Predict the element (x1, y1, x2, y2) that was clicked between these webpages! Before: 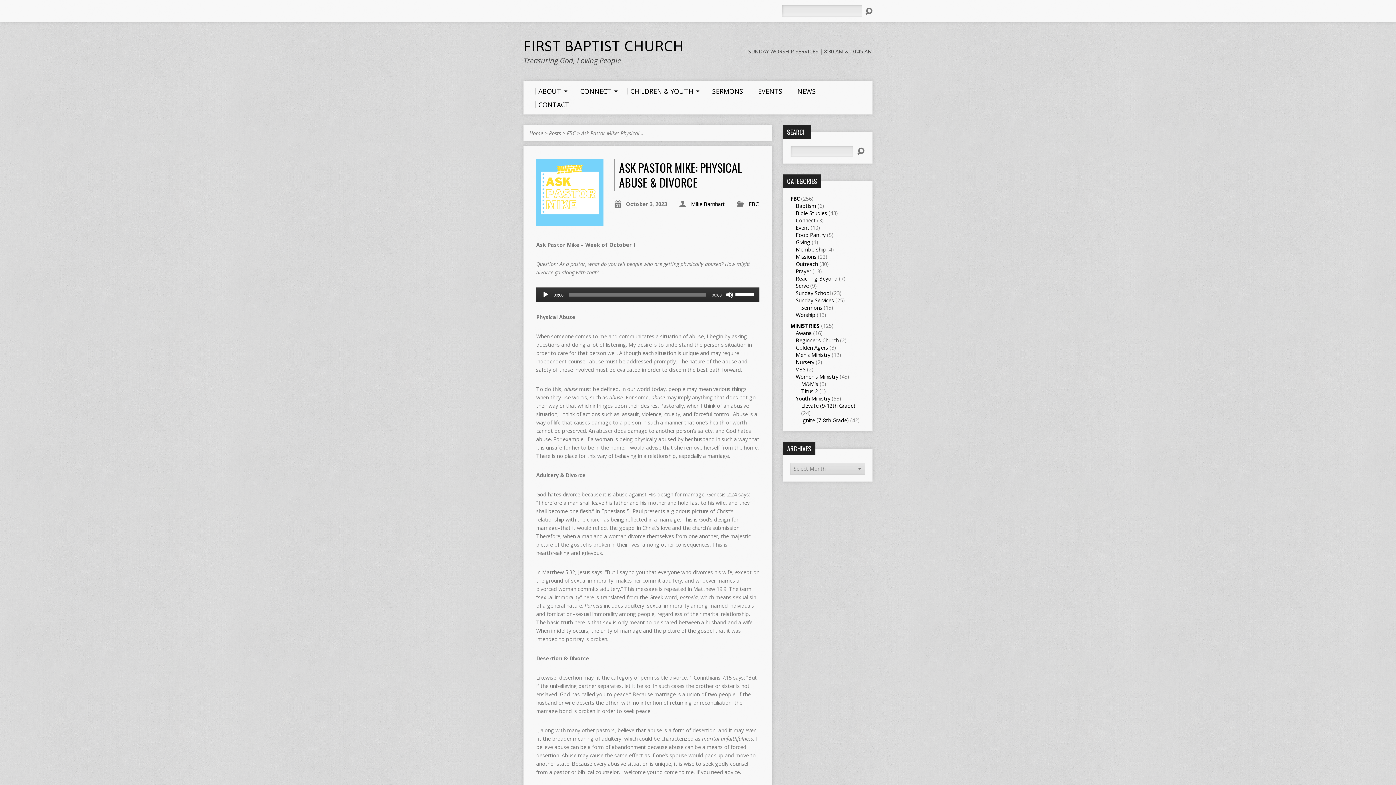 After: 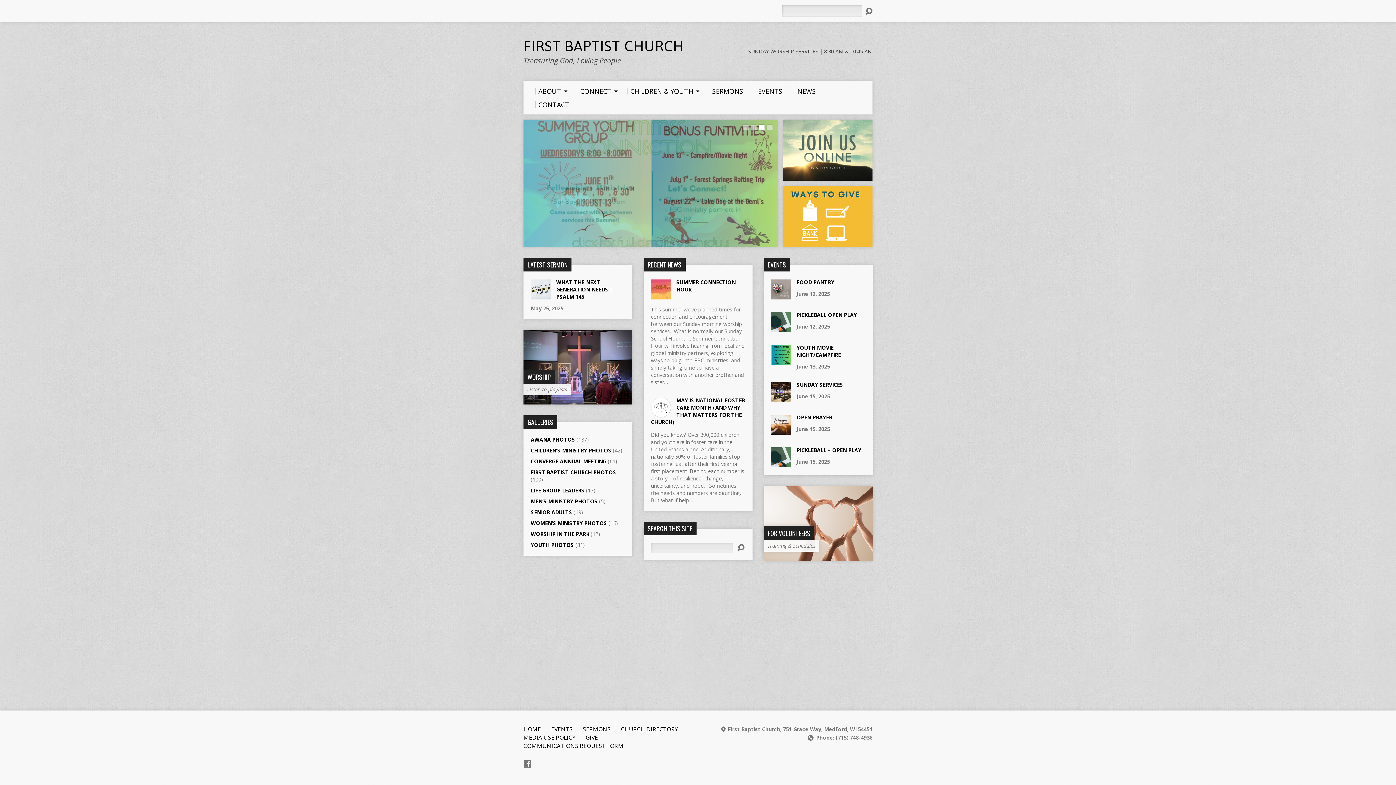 Action: bbox: (529, 129, 543, 136) label: Home